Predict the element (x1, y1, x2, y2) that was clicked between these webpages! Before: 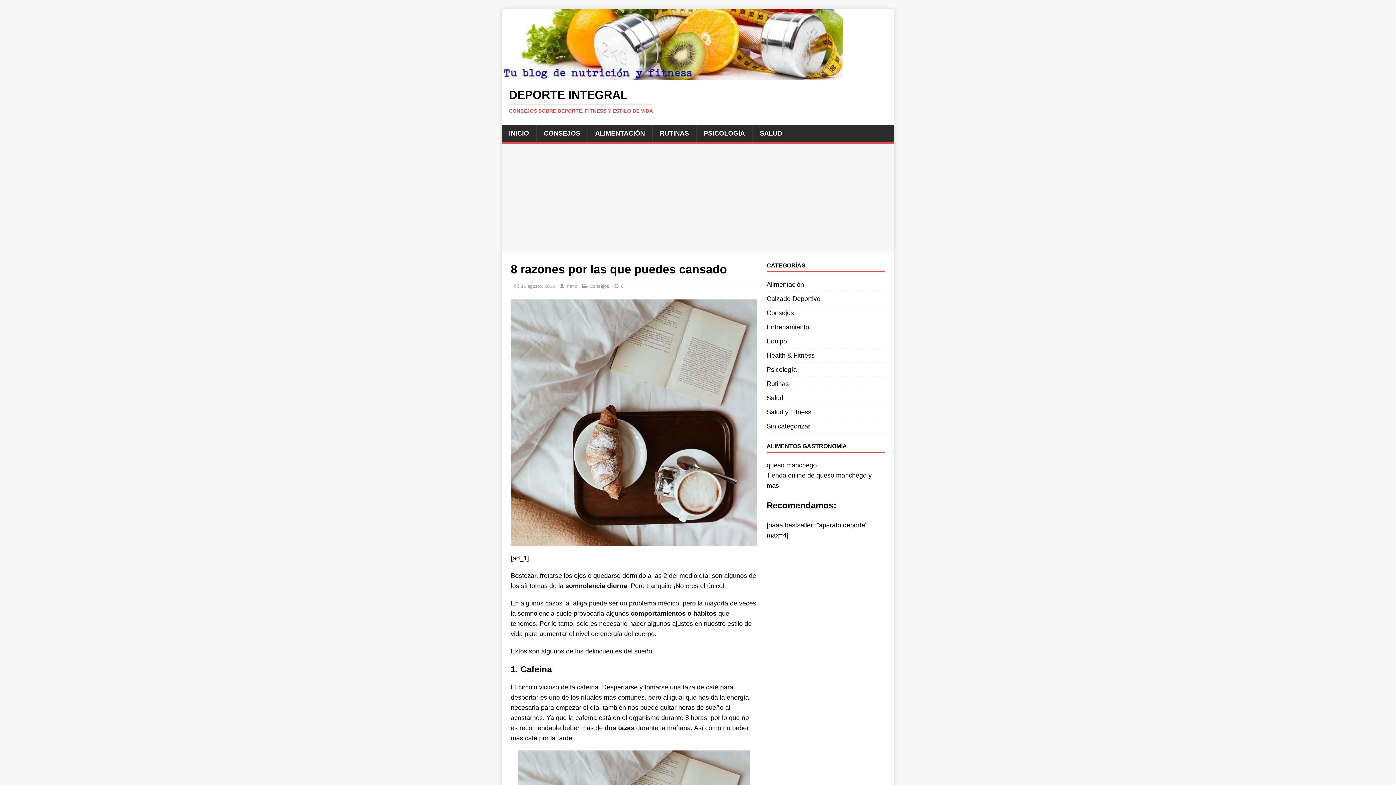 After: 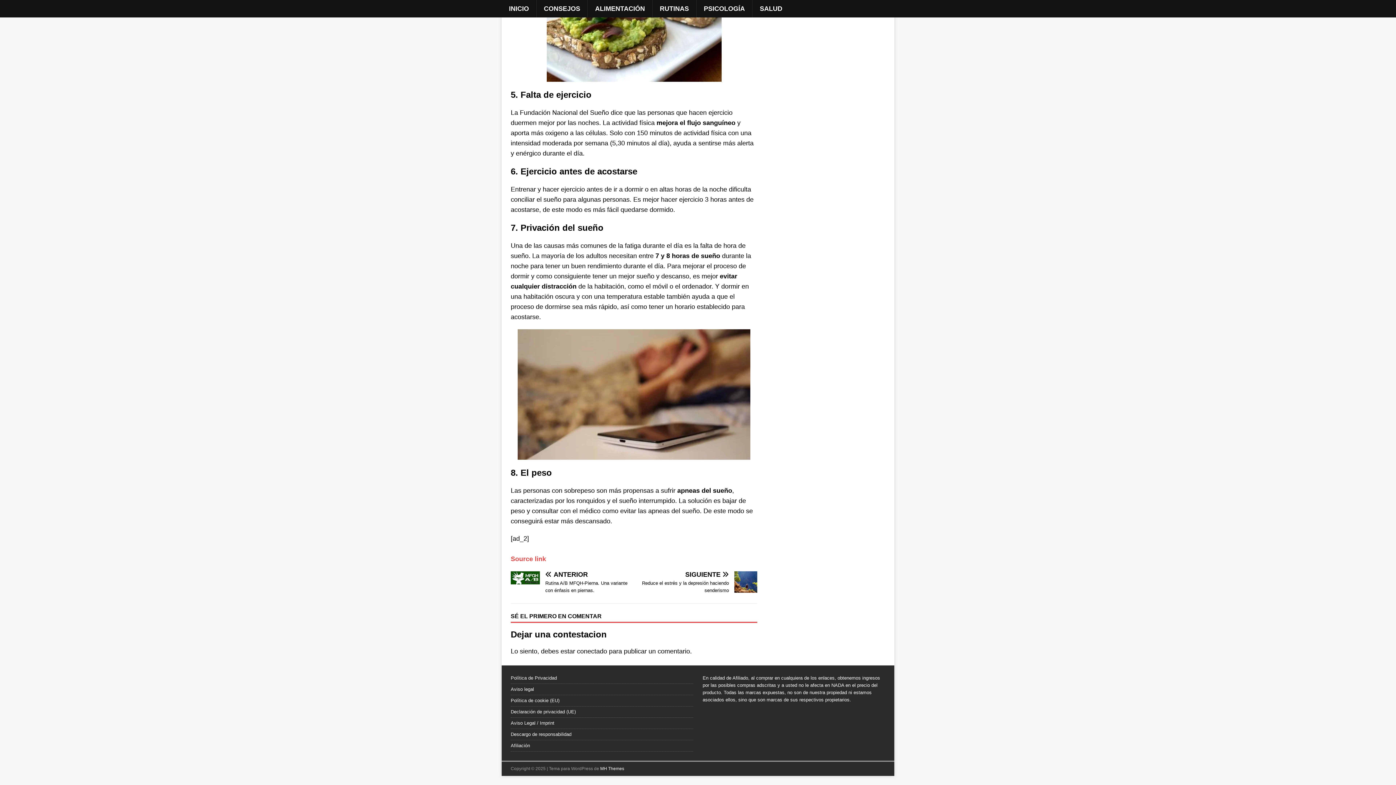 Action: label: 0 bbox: (621, 283, 623, 289)